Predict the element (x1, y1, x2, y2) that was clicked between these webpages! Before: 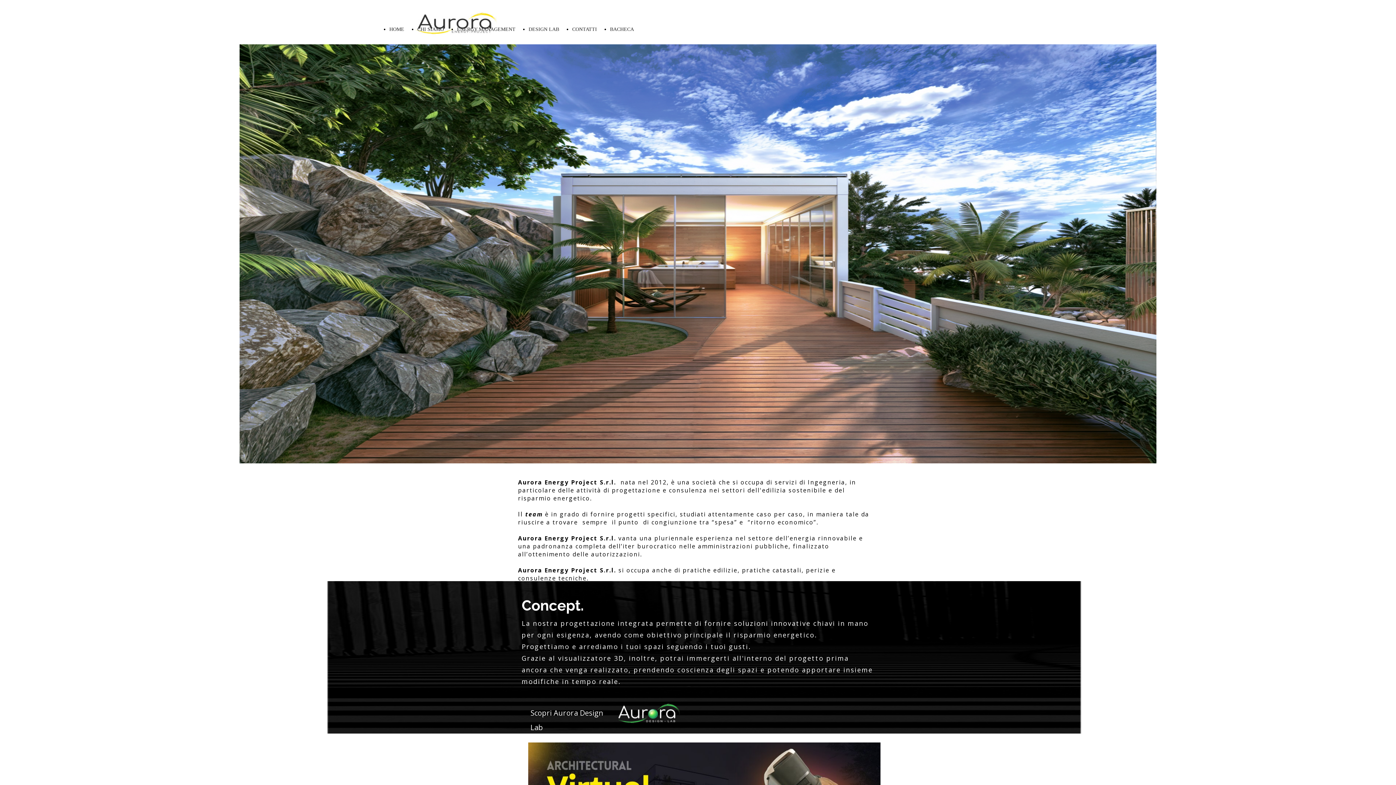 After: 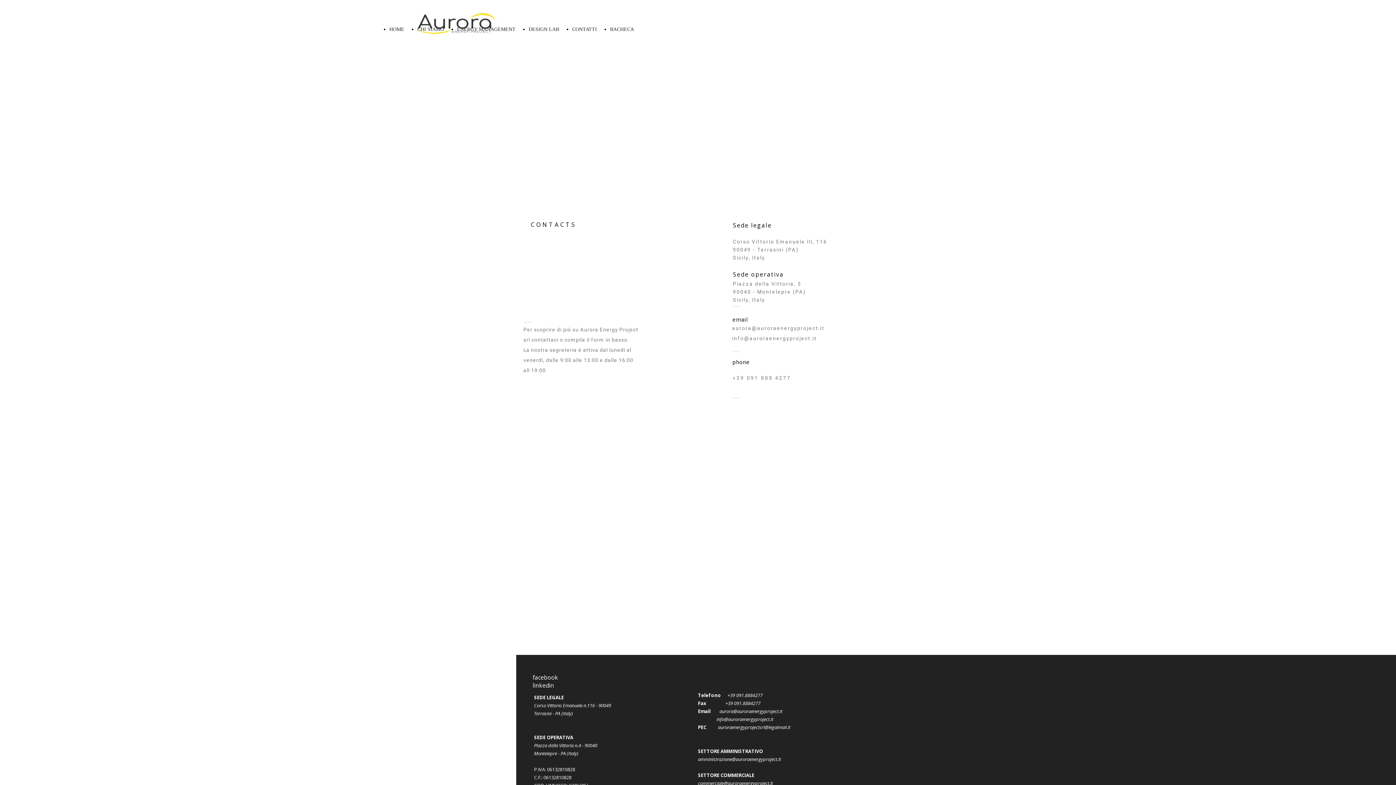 Action: bbox: (572, 26, 597, 32) label: CONTATTI